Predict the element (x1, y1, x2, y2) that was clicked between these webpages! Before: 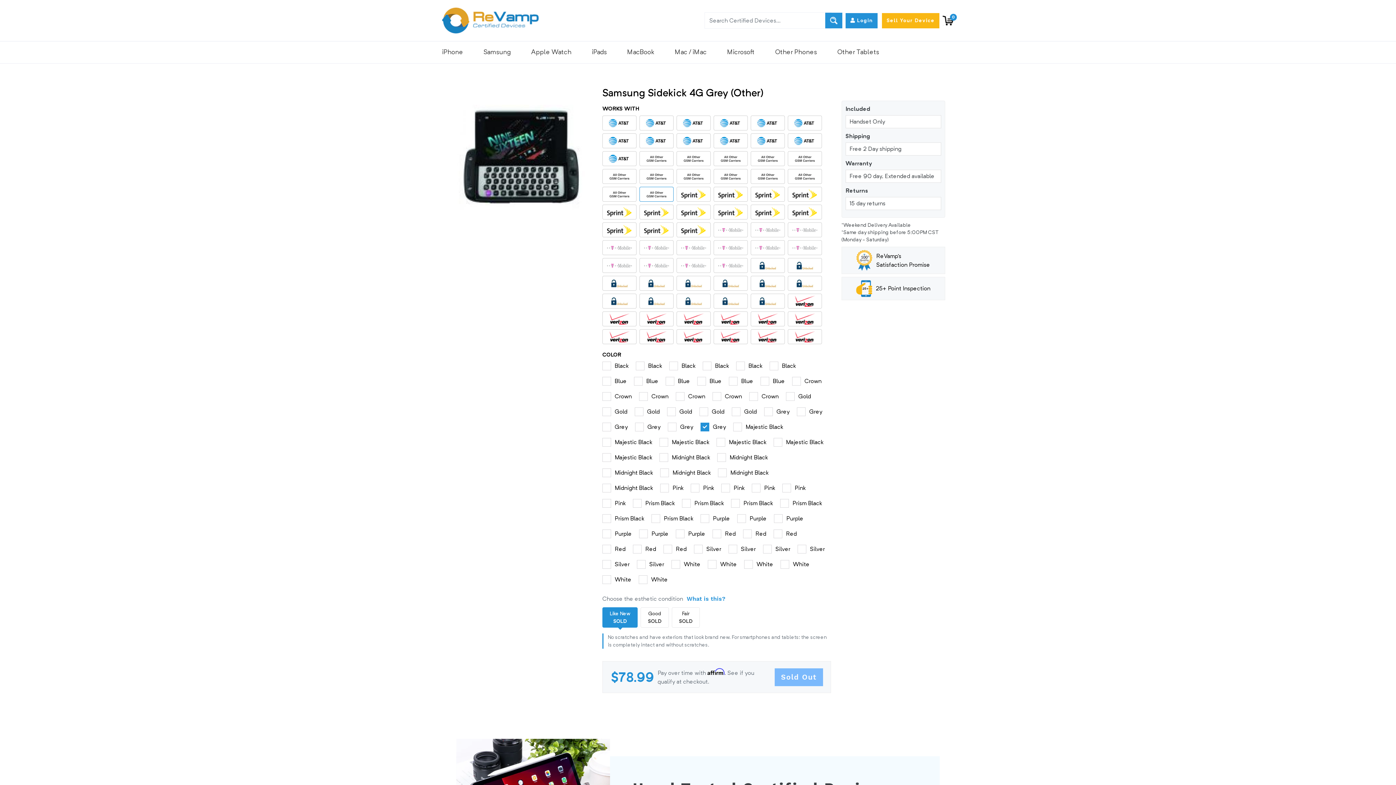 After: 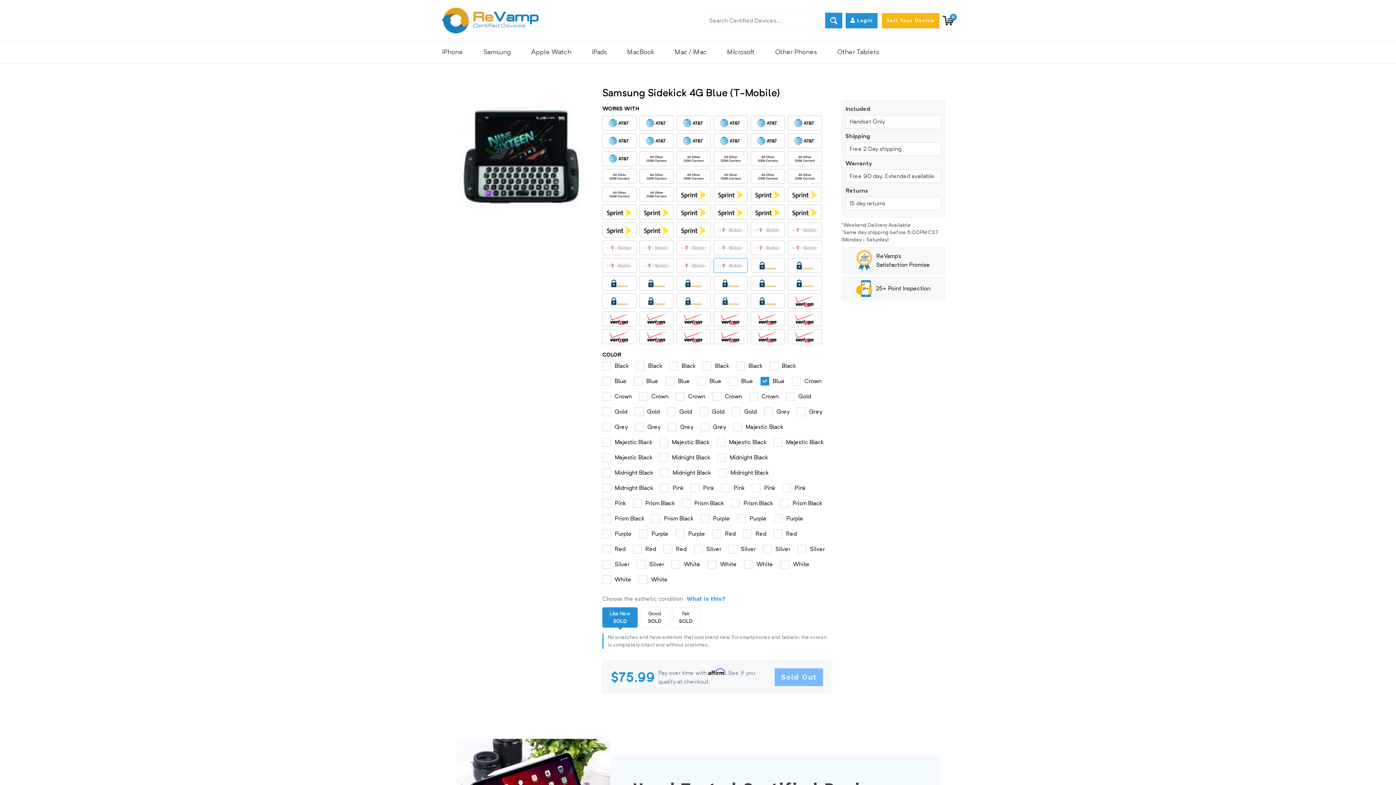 Action: bbox: (681, 258, 706, 272)